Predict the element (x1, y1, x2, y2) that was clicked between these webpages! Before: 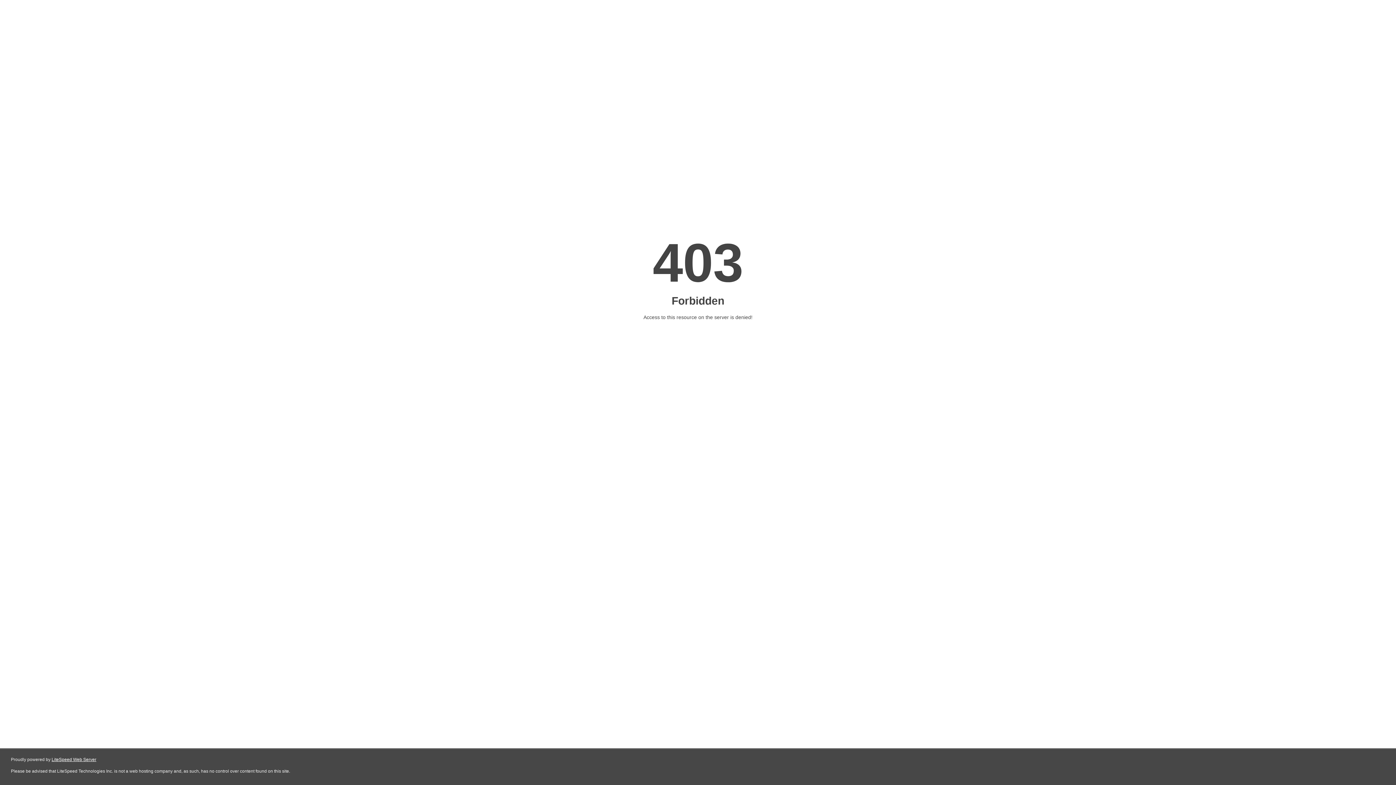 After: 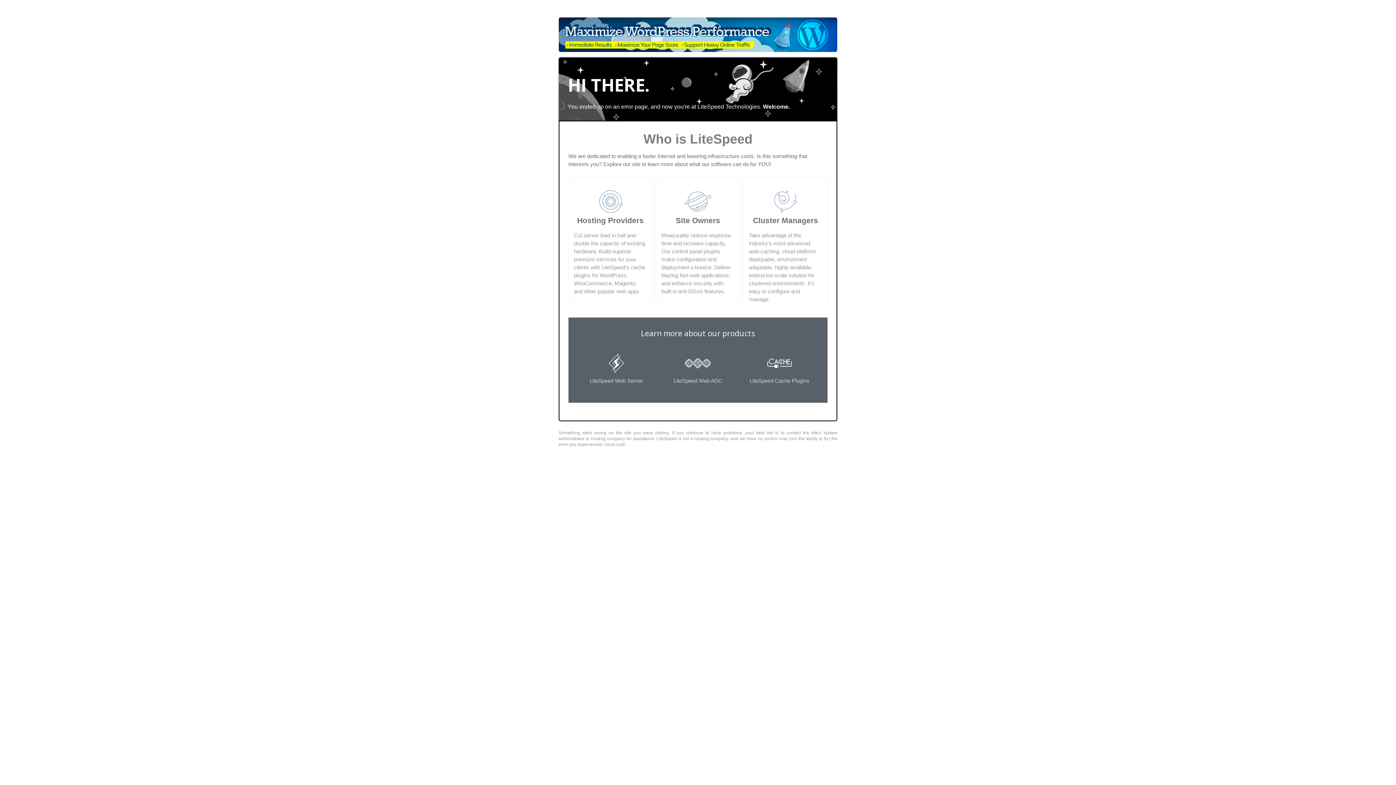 Action: label: LiteSpeed Web Server bbox: (51, 757, 96, 762)